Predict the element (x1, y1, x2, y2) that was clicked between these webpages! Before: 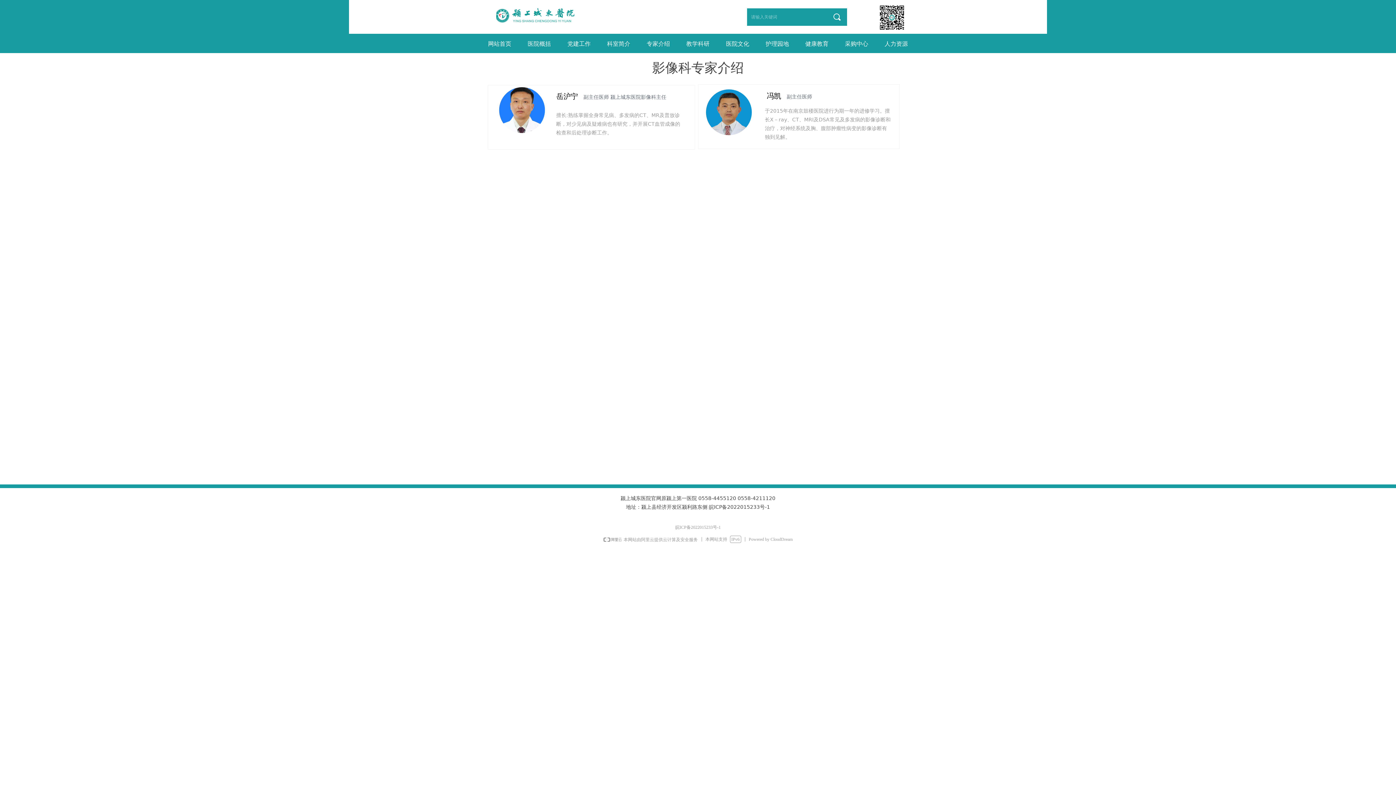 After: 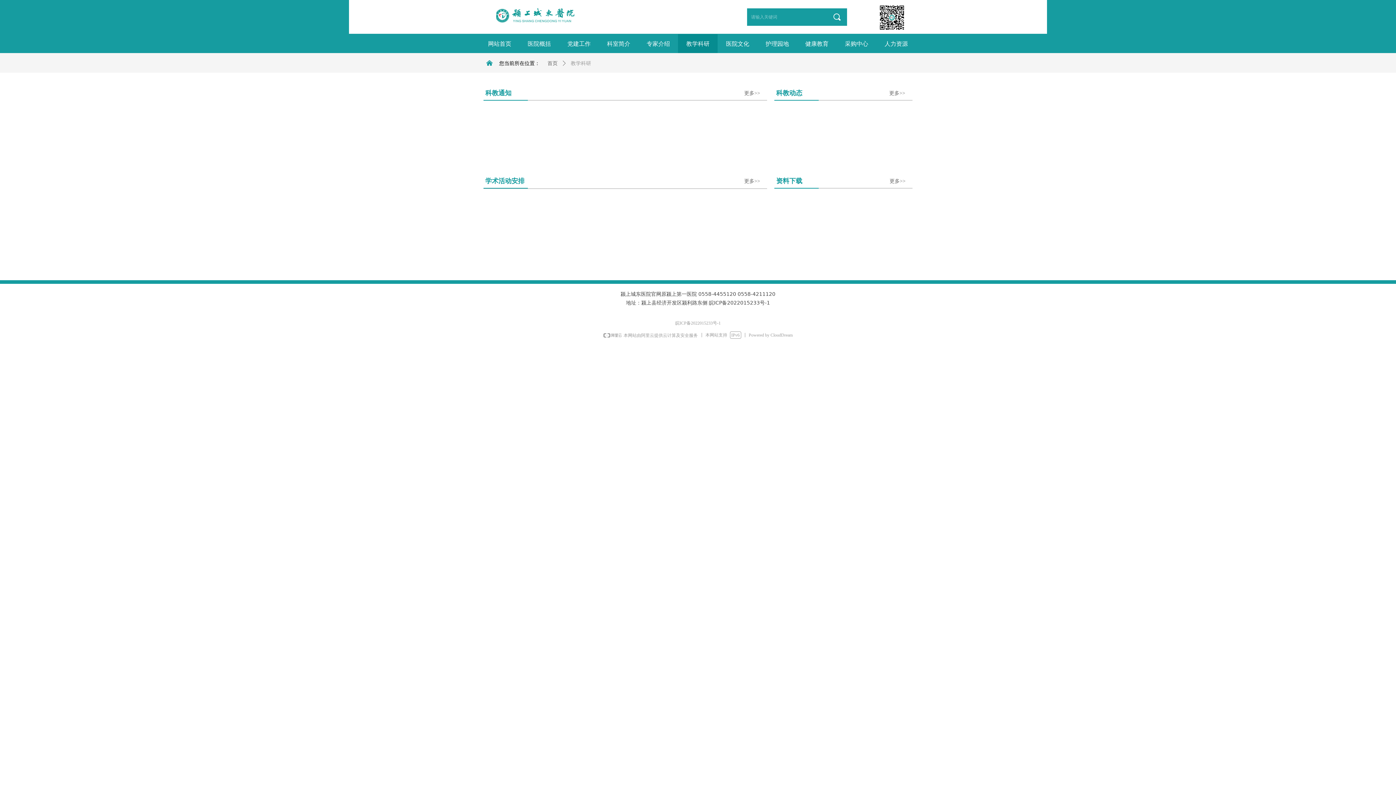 Action: label: 教学科研 bbox: (678, 34, 717, 53)